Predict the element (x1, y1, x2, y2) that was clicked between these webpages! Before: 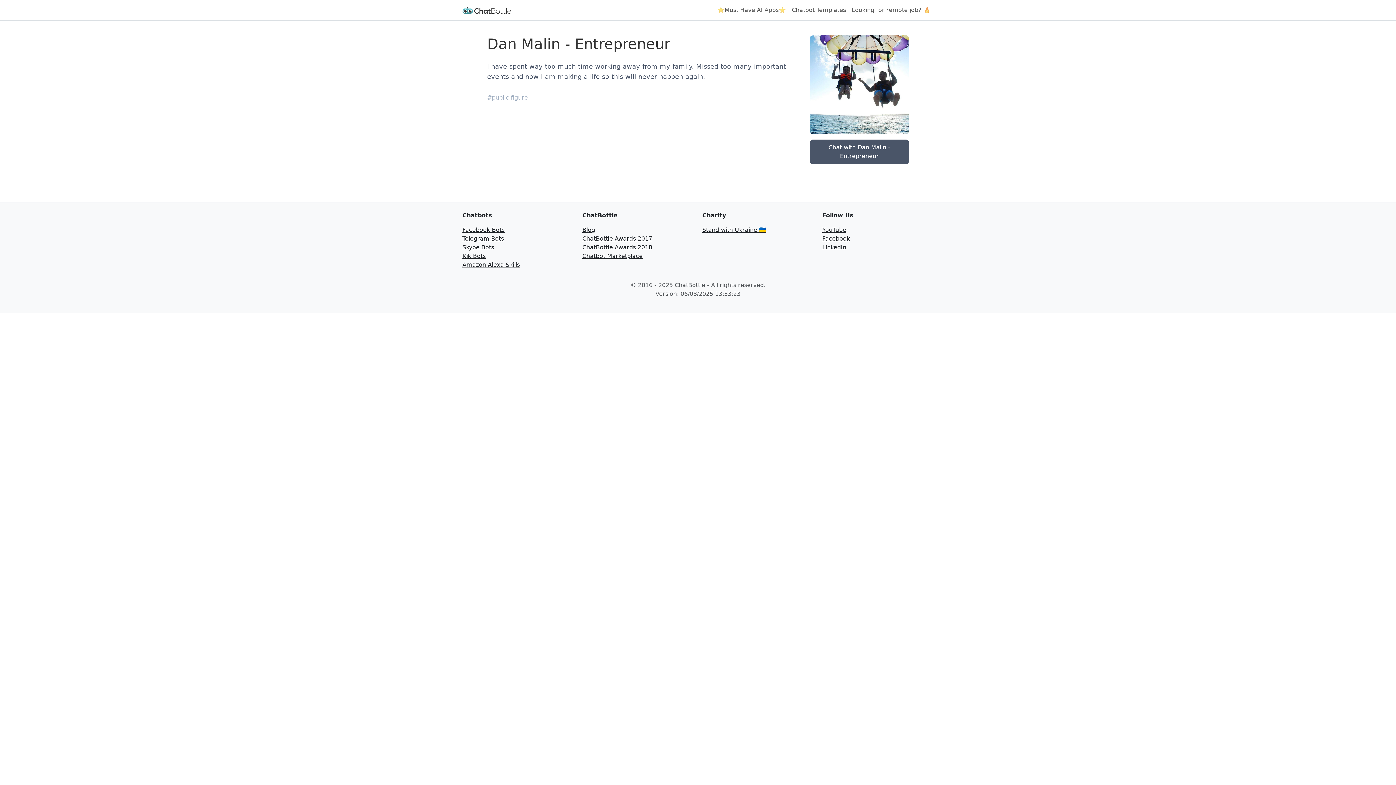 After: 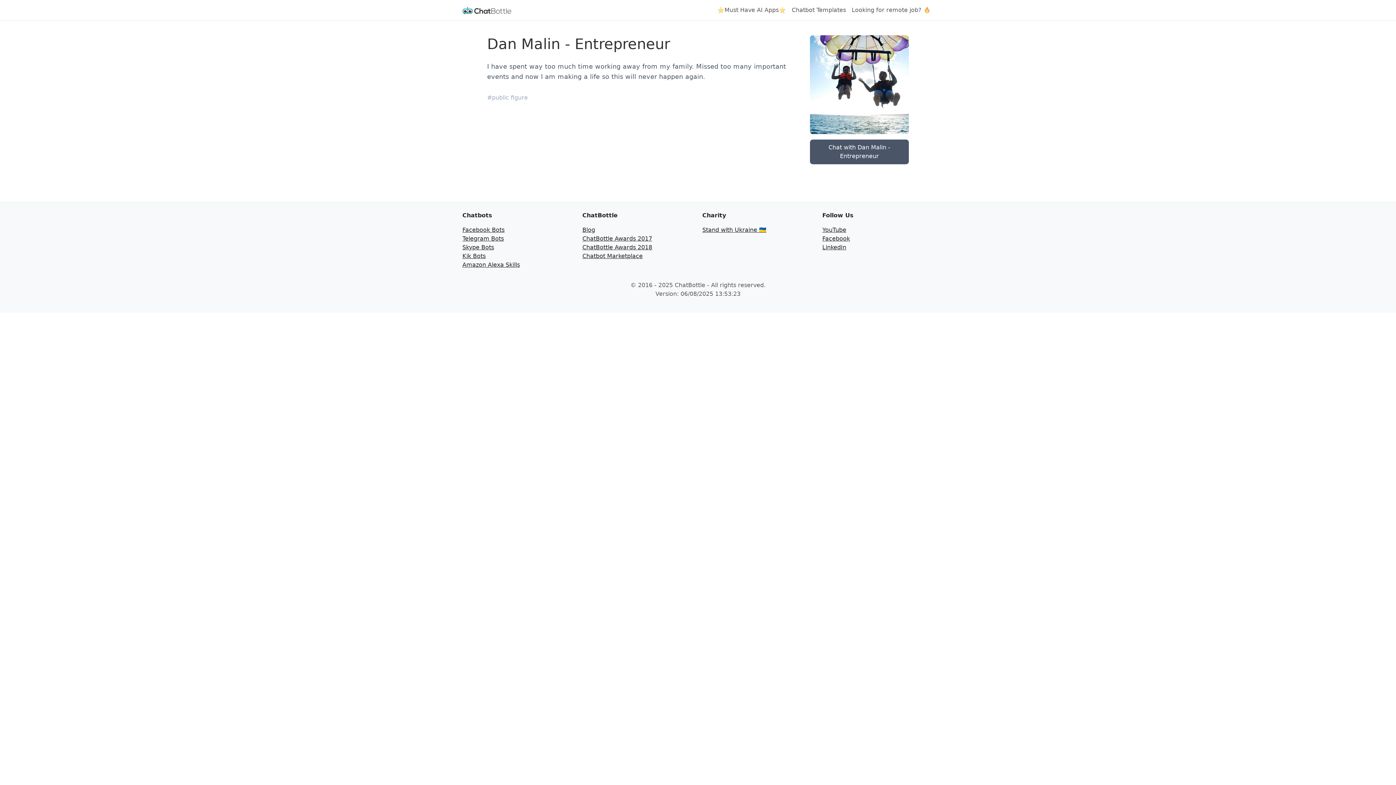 Action: bbox: (582, 252, 642, 259) label: Chatbot Marketplace